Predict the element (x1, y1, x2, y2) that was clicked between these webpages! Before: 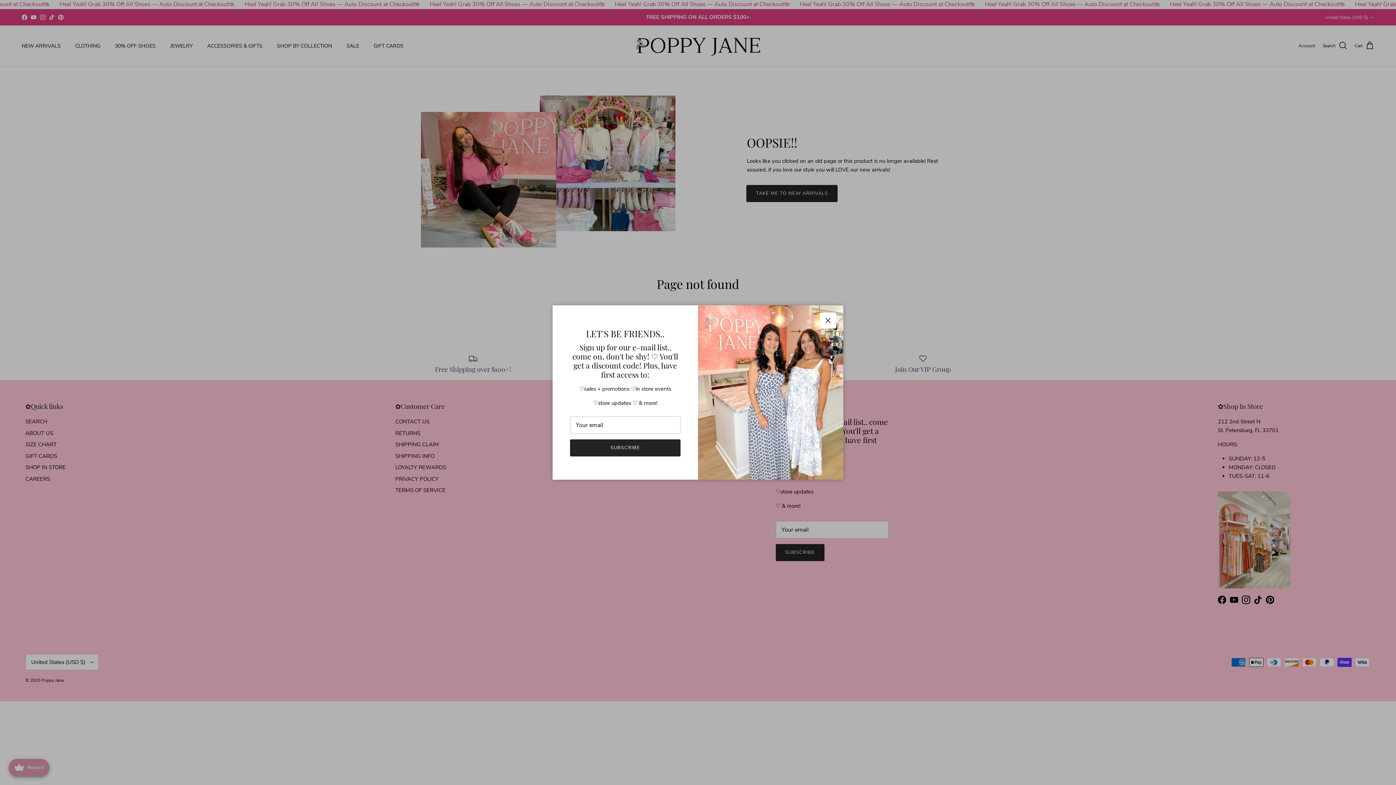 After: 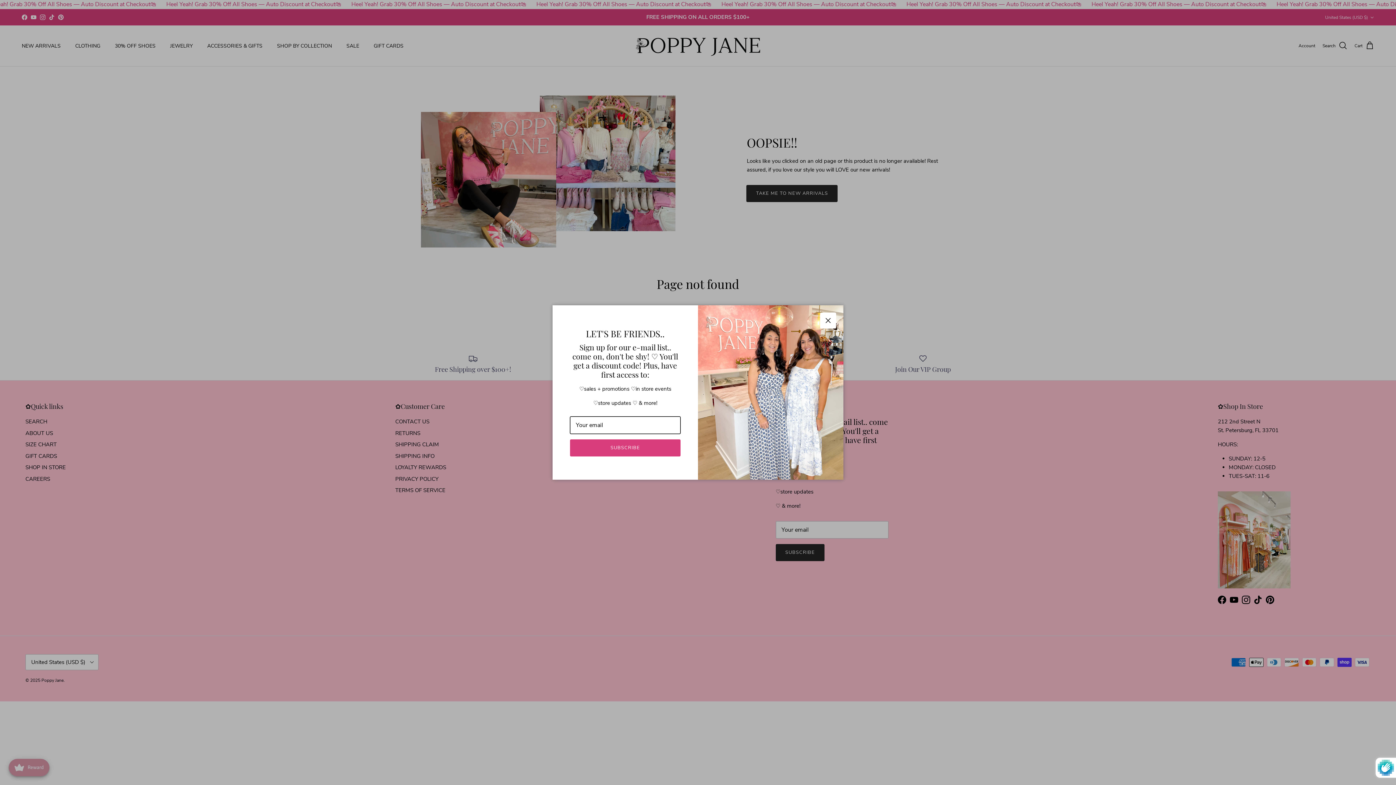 Action: label: SUBSCRIBE bbox: (570, 439, 680, 456)